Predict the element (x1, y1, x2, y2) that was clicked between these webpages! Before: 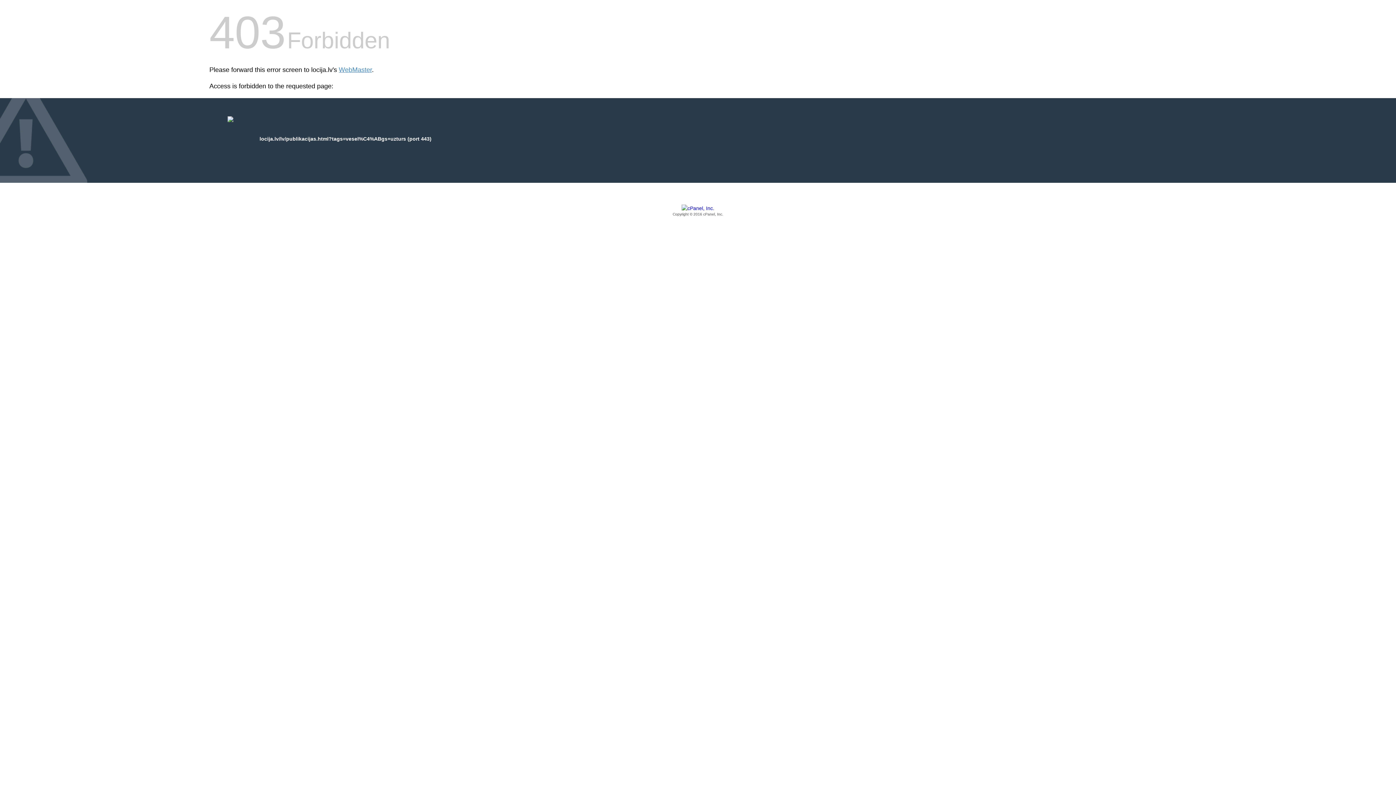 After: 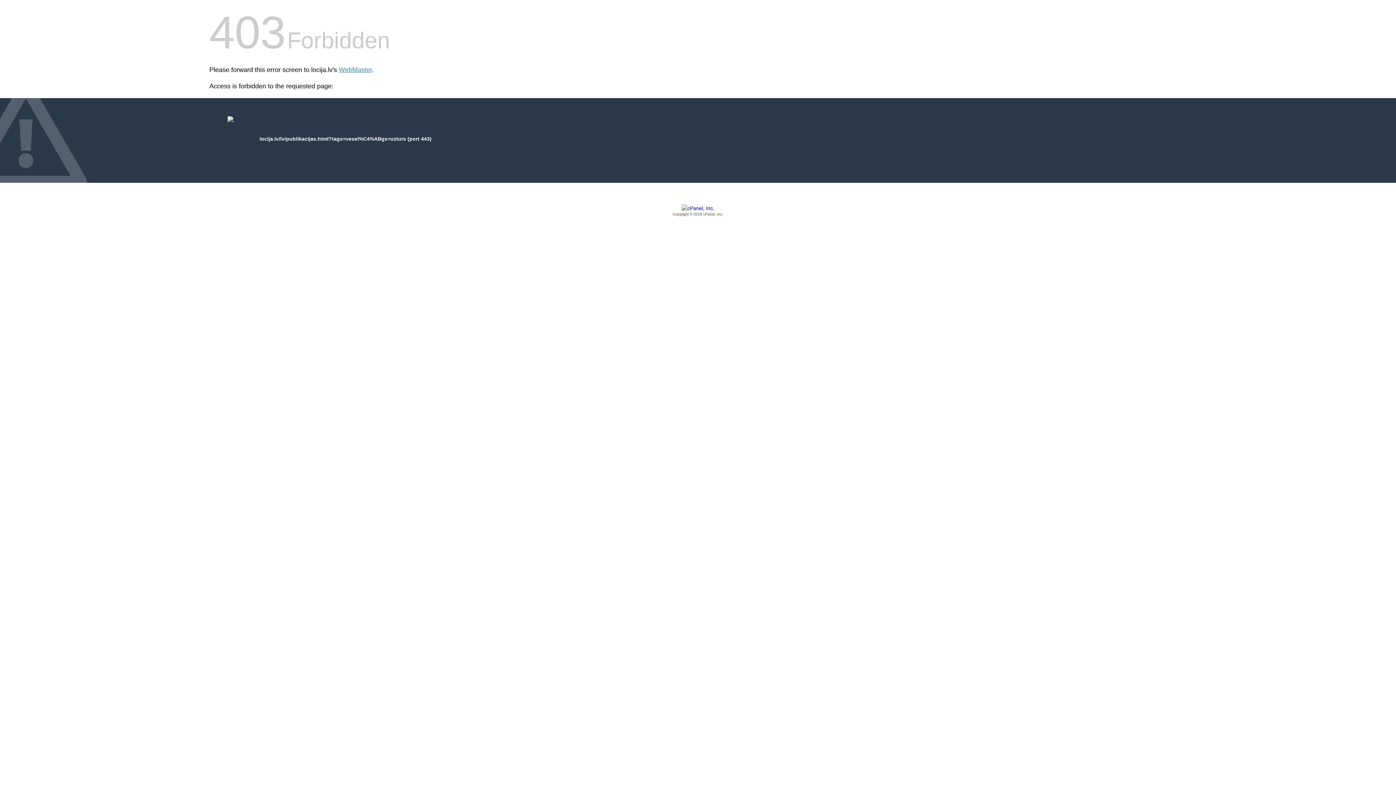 Action: bbox: (209, 205, 1186, 217) label: Copyright © 2016 cPanel, Inc.